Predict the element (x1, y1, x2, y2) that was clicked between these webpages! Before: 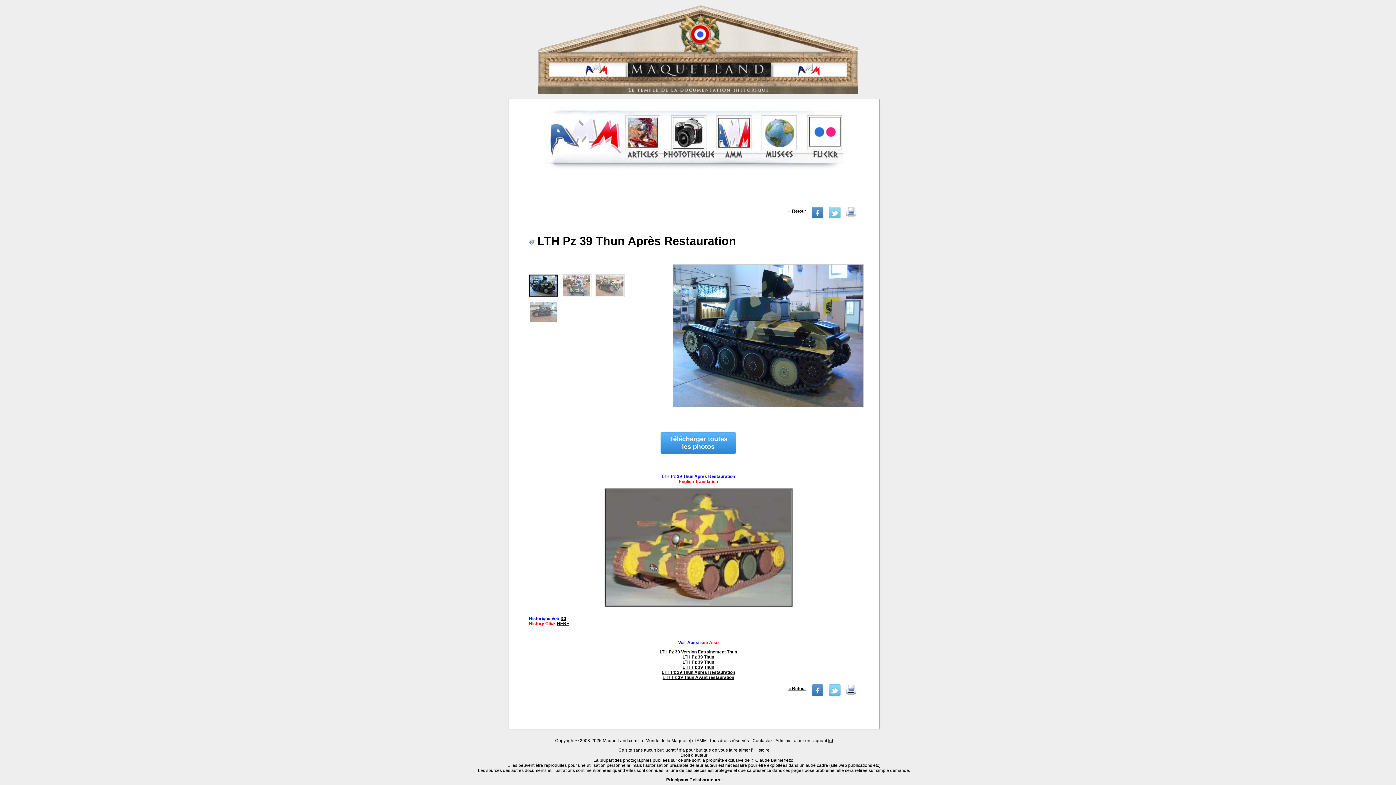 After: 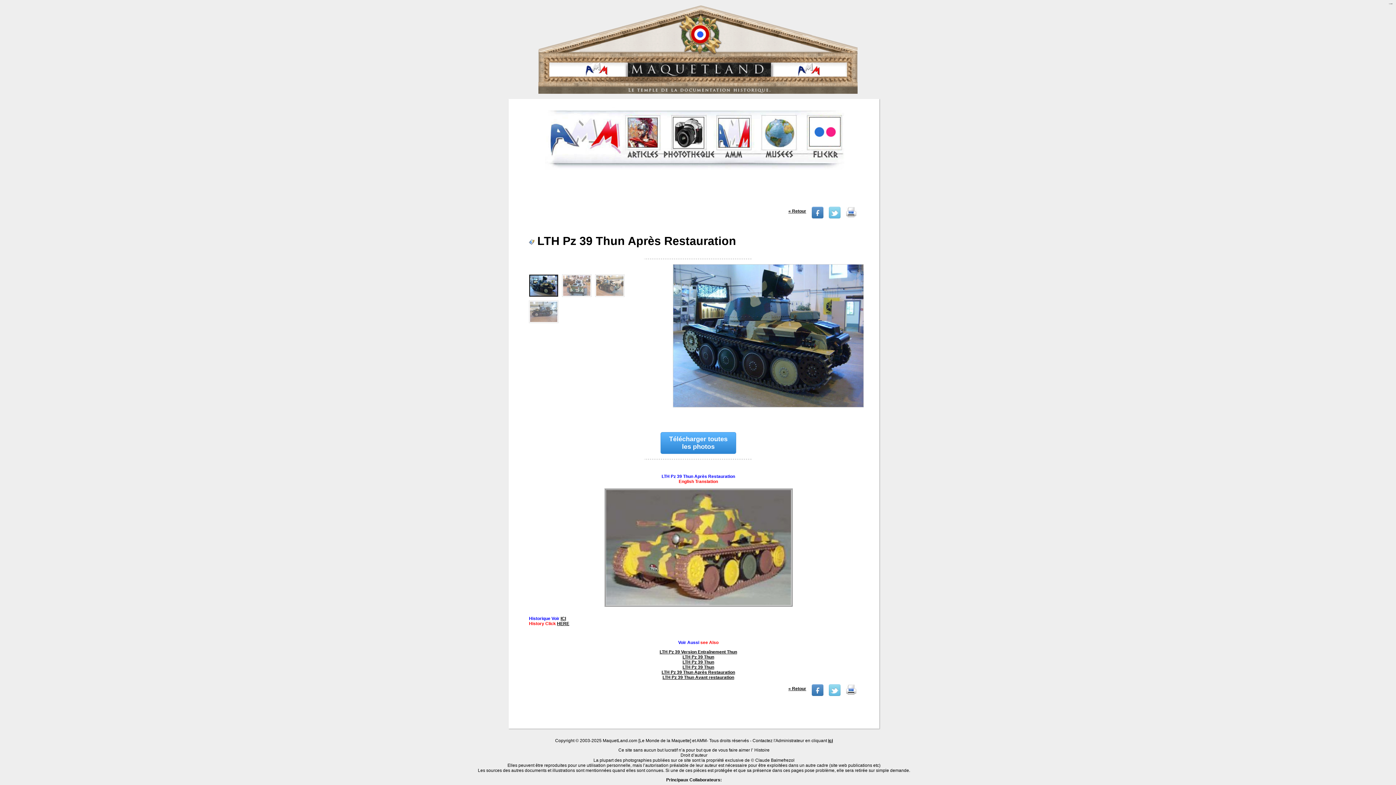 Action: bbox: (846, 692, 857, 697)